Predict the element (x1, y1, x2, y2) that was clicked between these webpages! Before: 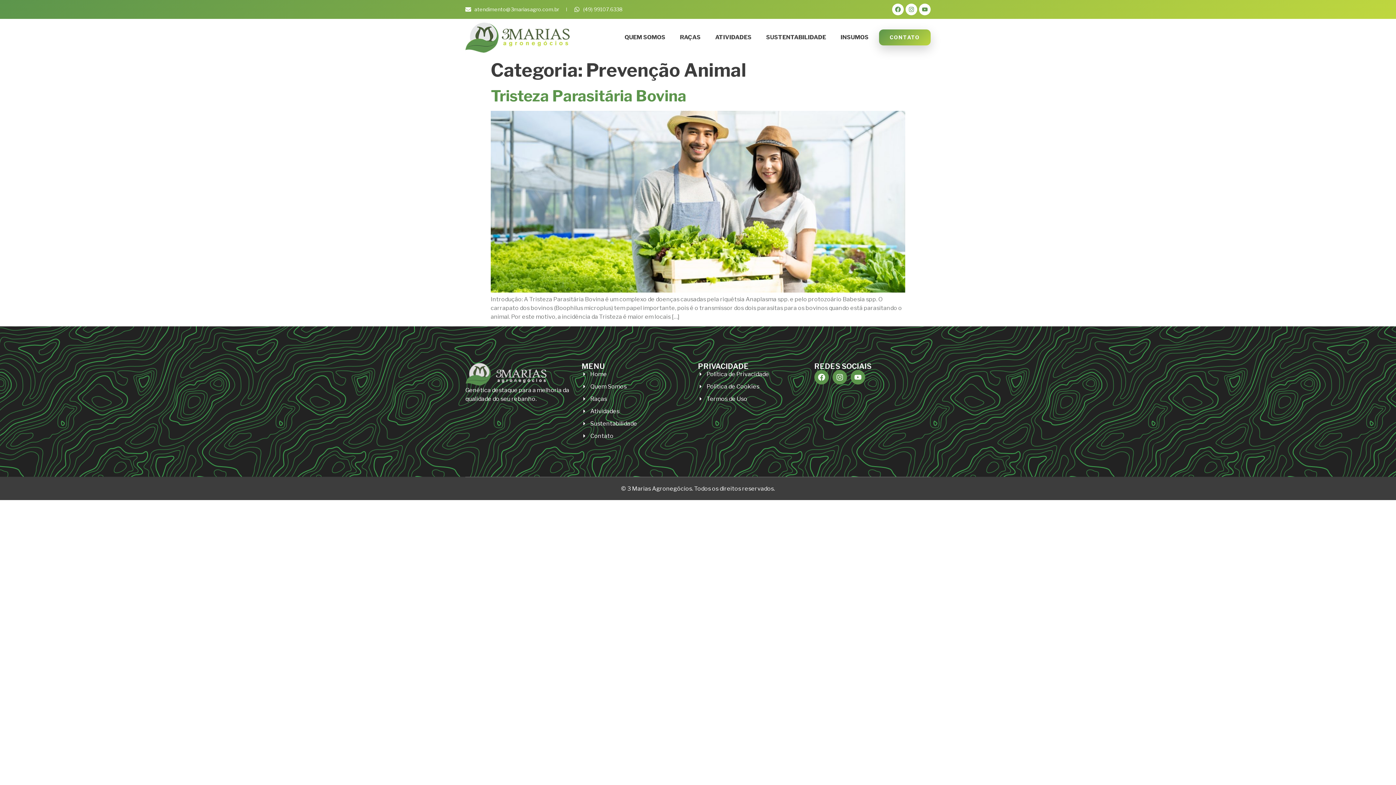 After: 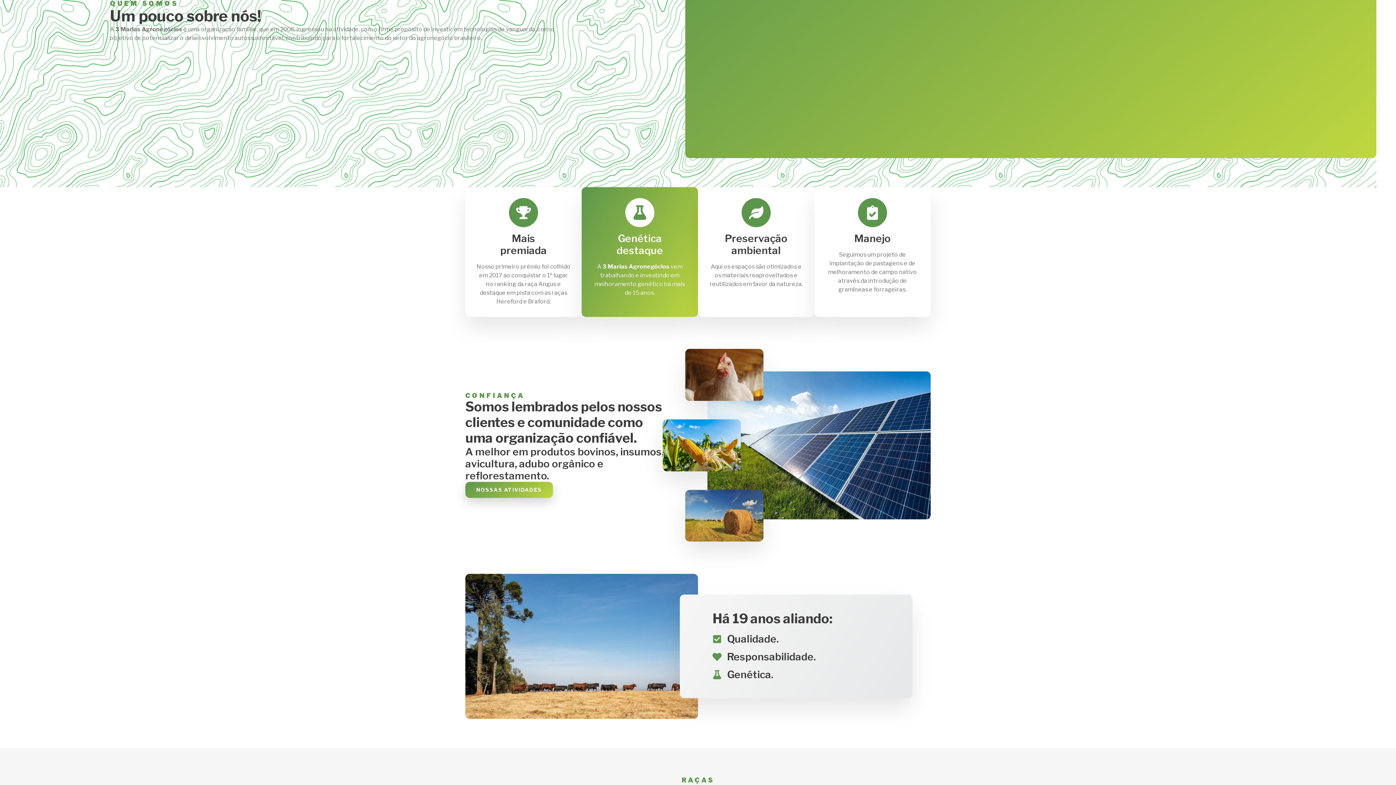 Action: bbox: (617, 30, 672, 44) label: QUEM SOMOS